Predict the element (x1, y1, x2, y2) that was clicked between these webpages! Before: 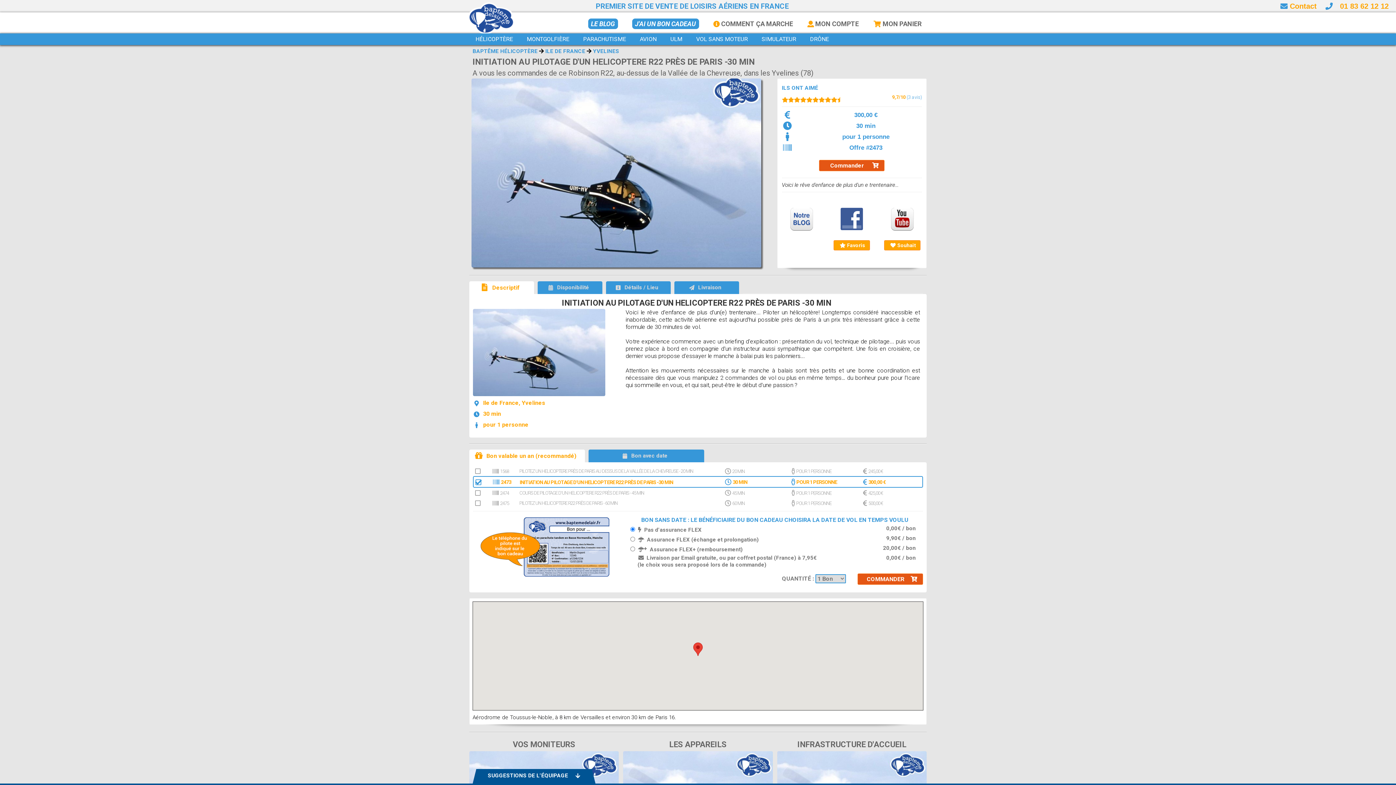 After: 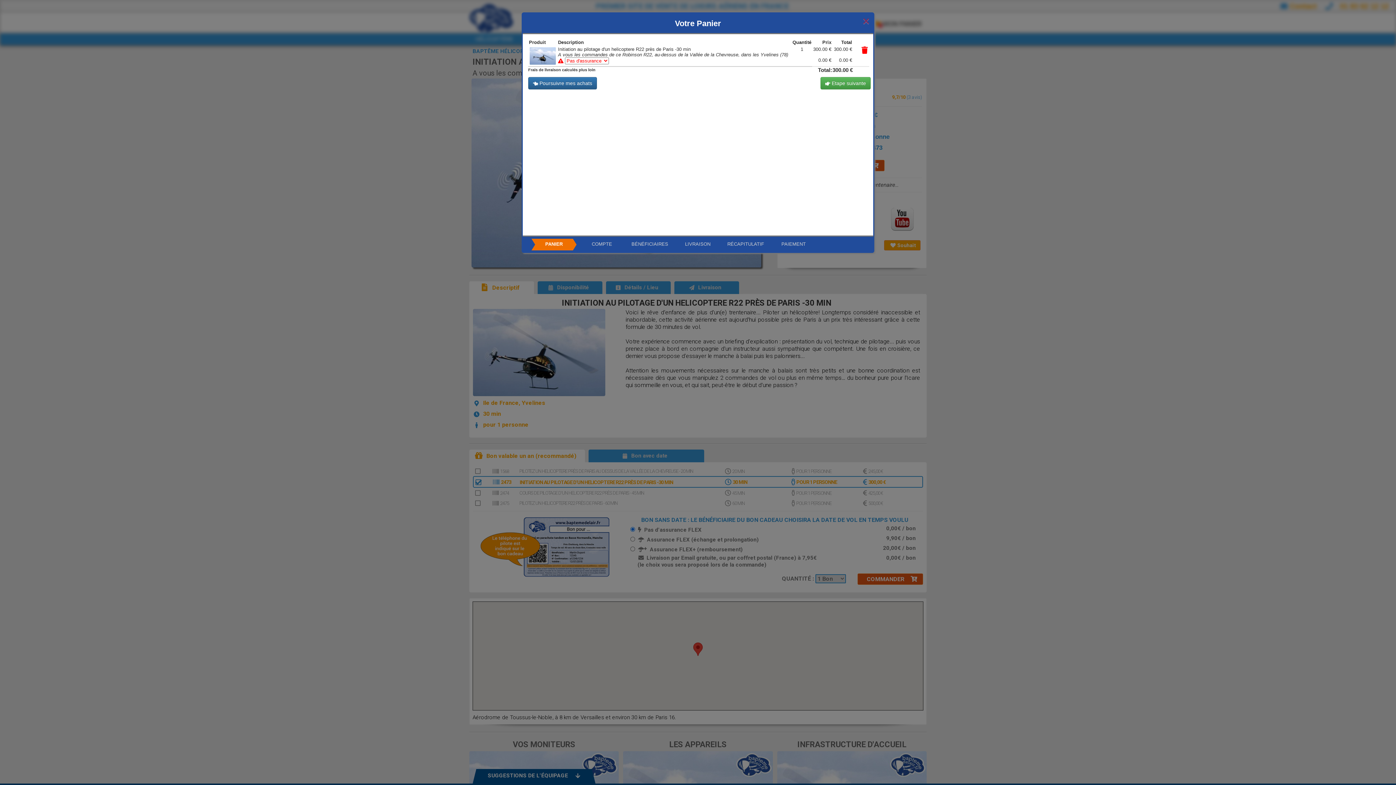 Action: label: Commander   bbox: (819, 160, 884, 171)